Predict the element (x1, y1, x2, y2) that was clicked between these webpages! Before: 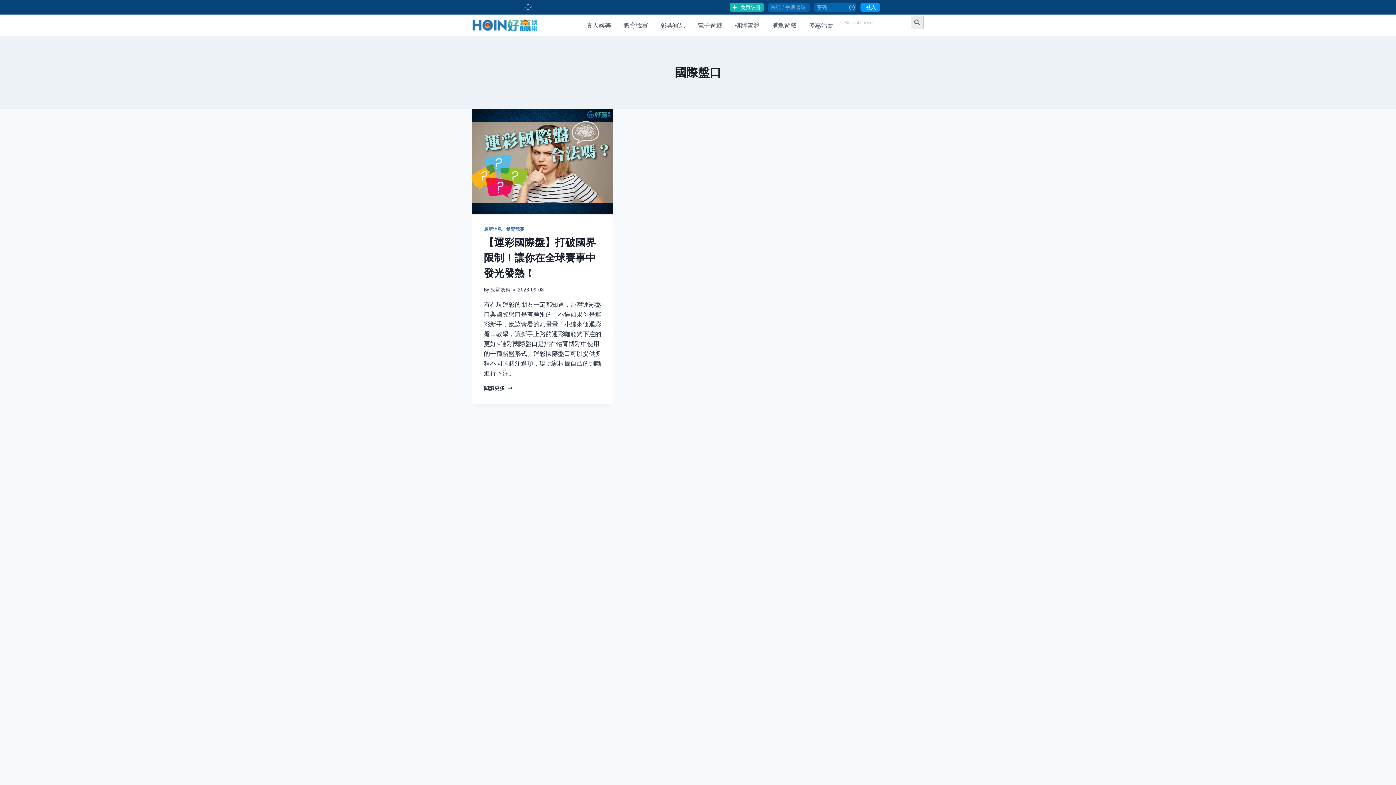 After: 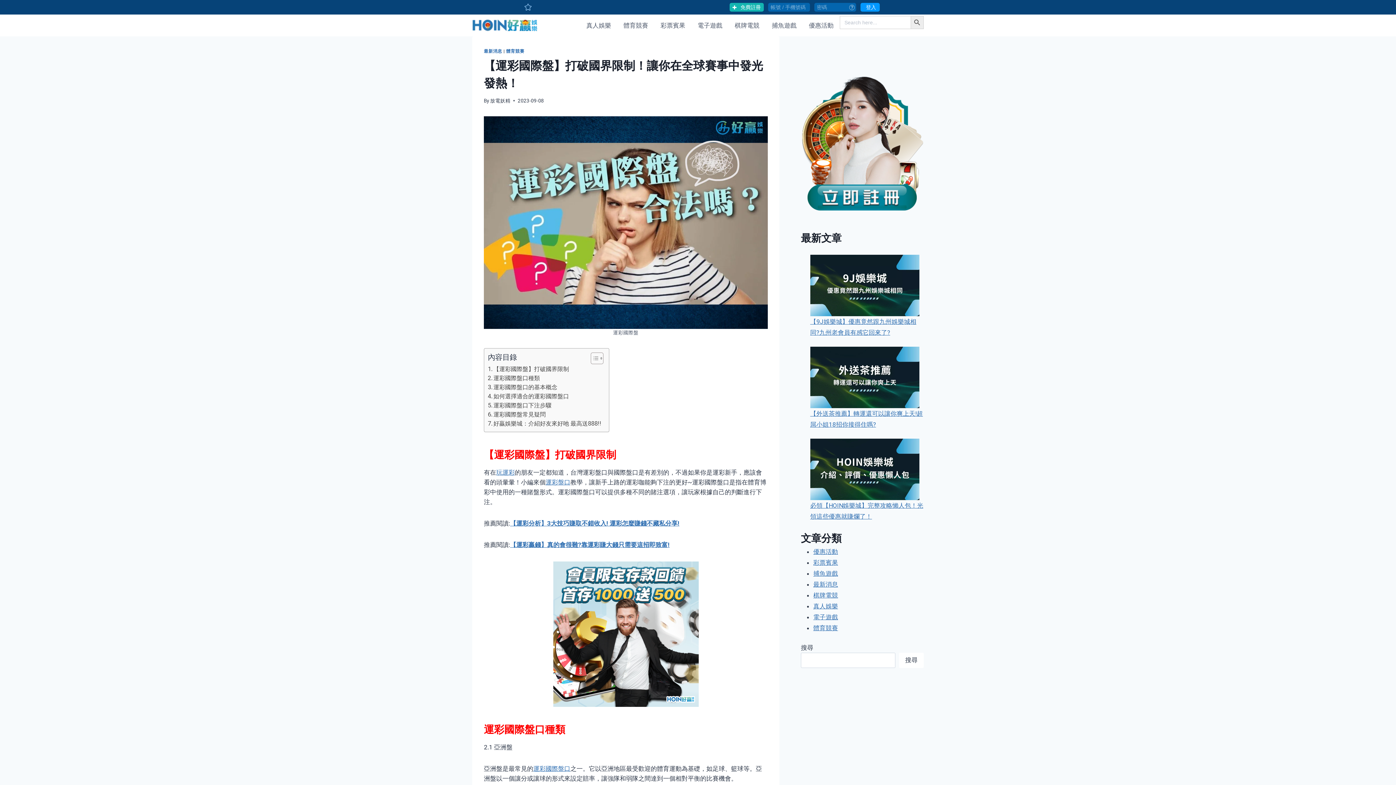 Action: bbox: (484, 236, 596, 279) label: 【運彩國際盤】打破國界限制！讓你在全球賽事中發光發熱！